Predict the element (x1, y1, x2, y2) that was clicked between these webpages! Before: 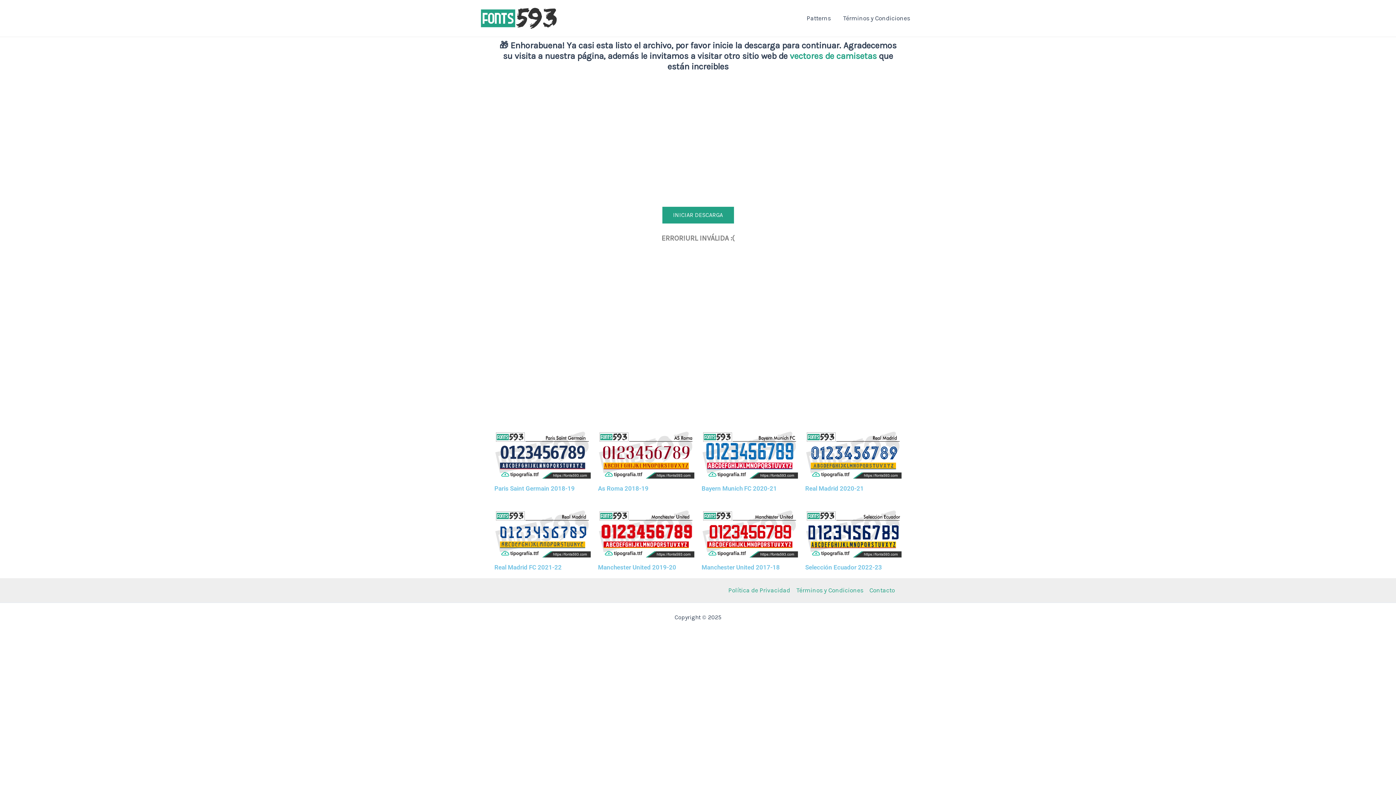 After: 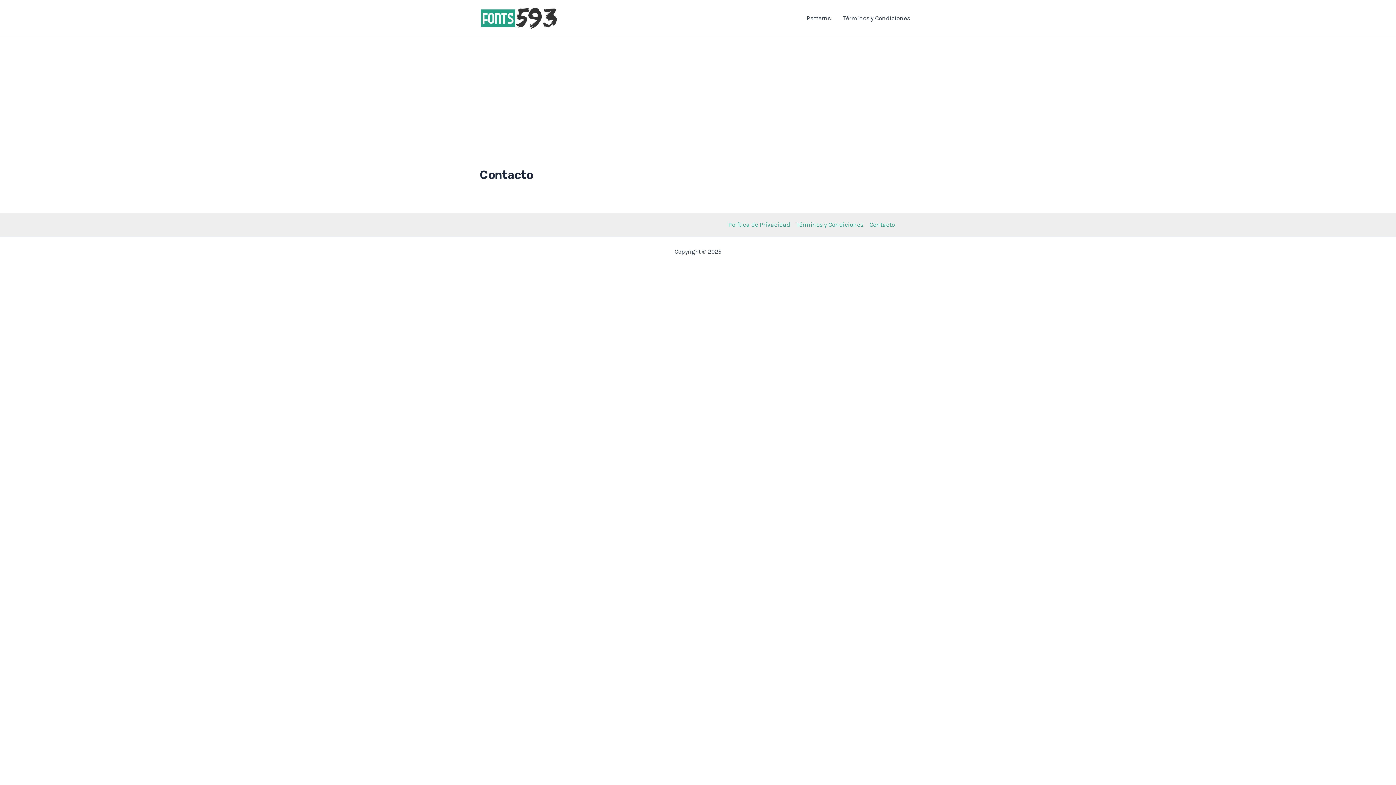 Action: bbox: (866, 585, 895, 595) label: Contacto